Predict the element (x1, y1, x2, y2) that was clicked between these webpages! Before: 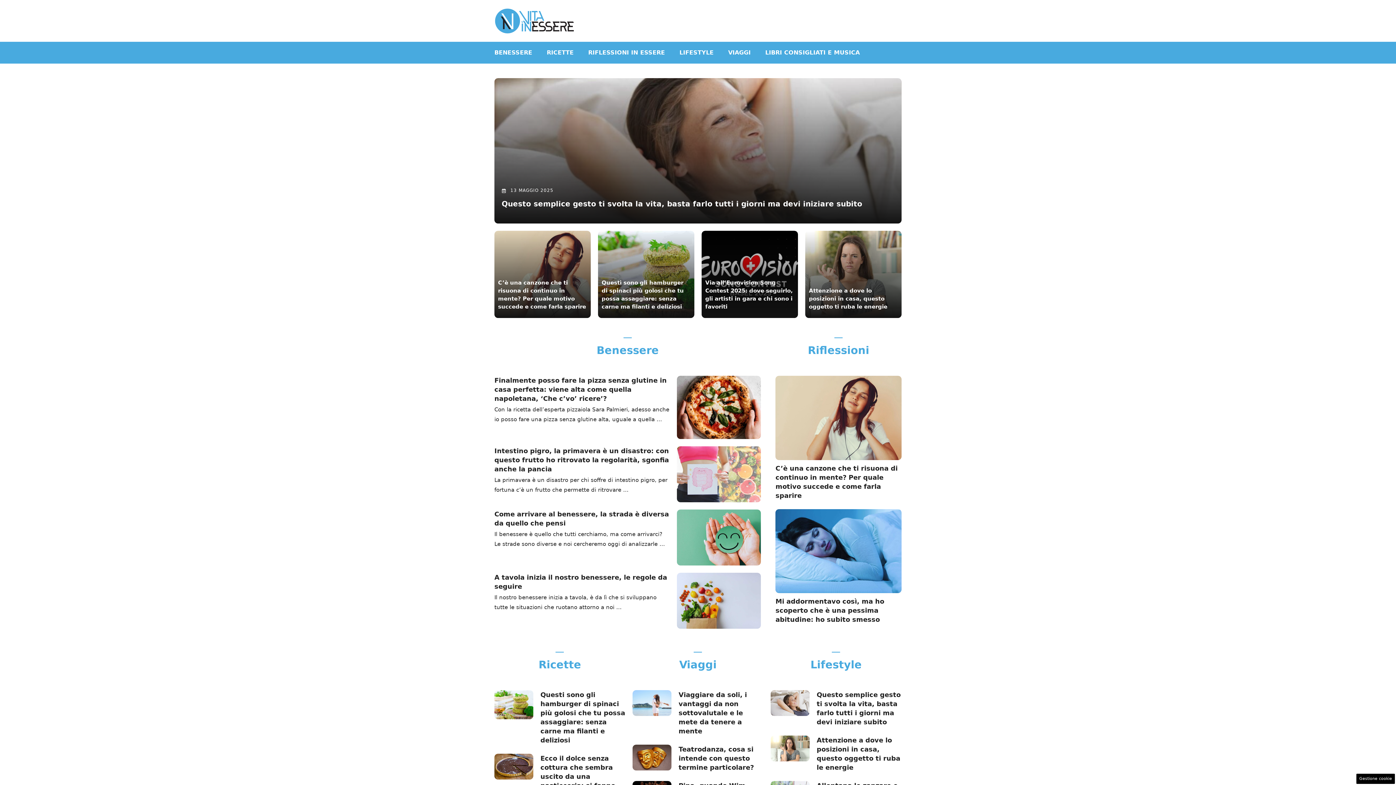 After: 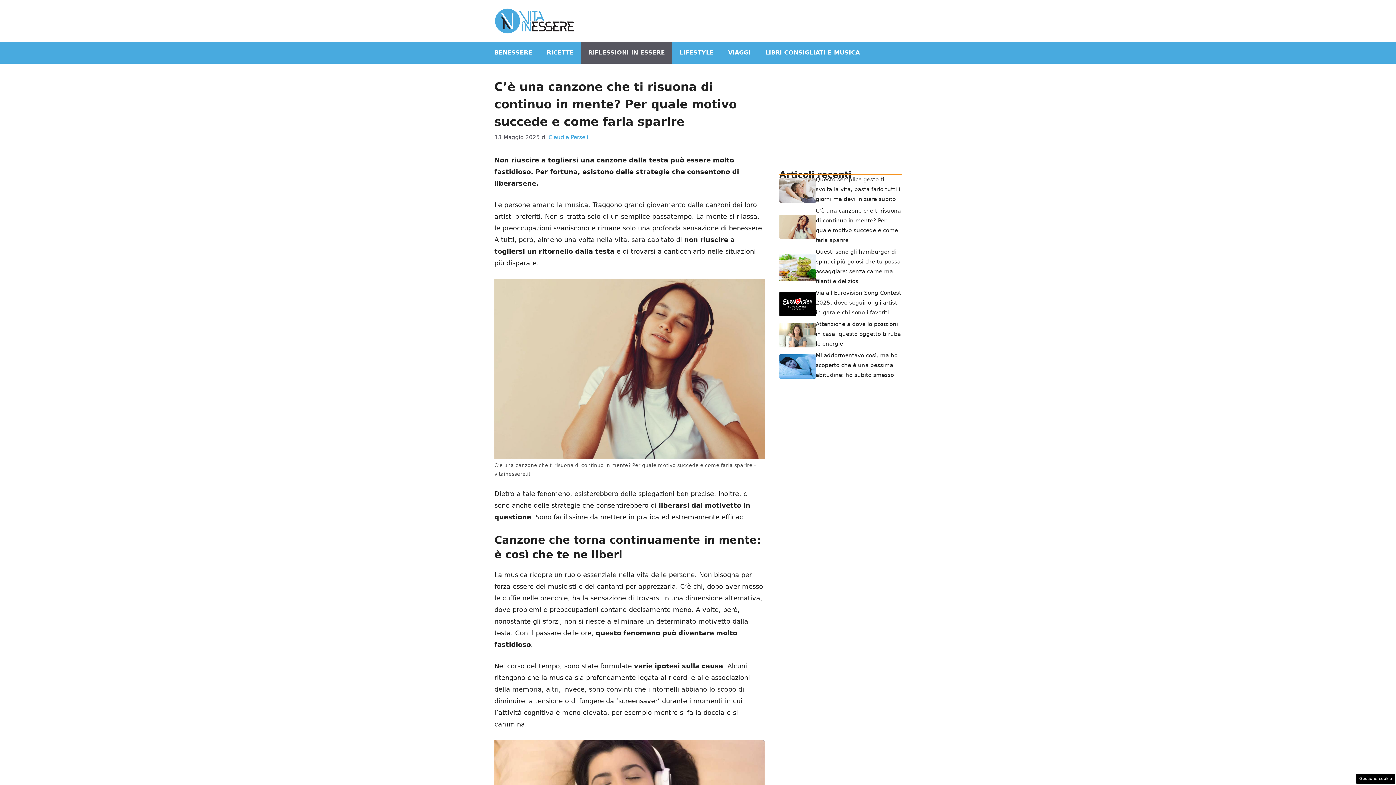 Action: bbox: (494, 231, 590, 318)